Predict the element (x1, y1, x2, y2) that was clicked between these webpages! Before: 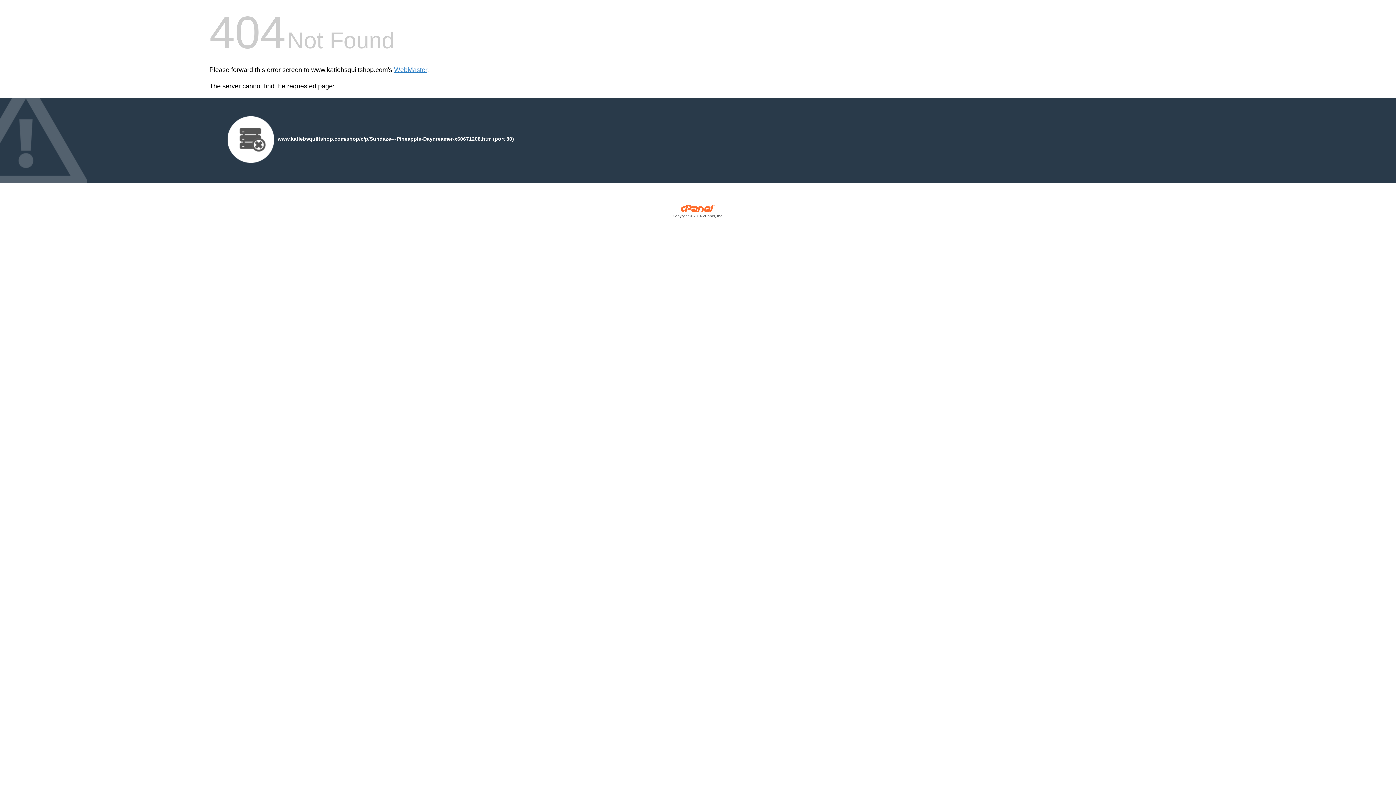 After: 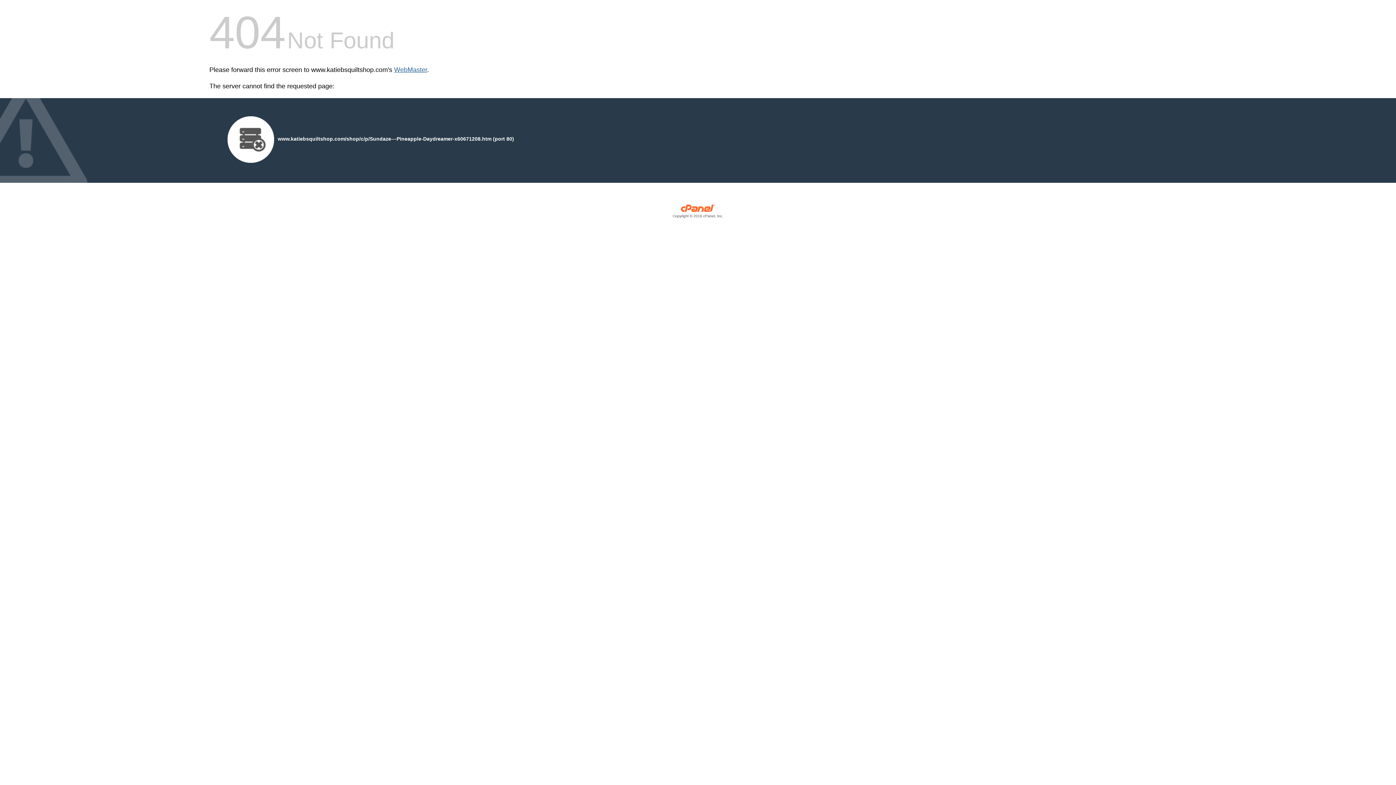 Action: bbox: (394, 66, 427, 73) label: WebMaster